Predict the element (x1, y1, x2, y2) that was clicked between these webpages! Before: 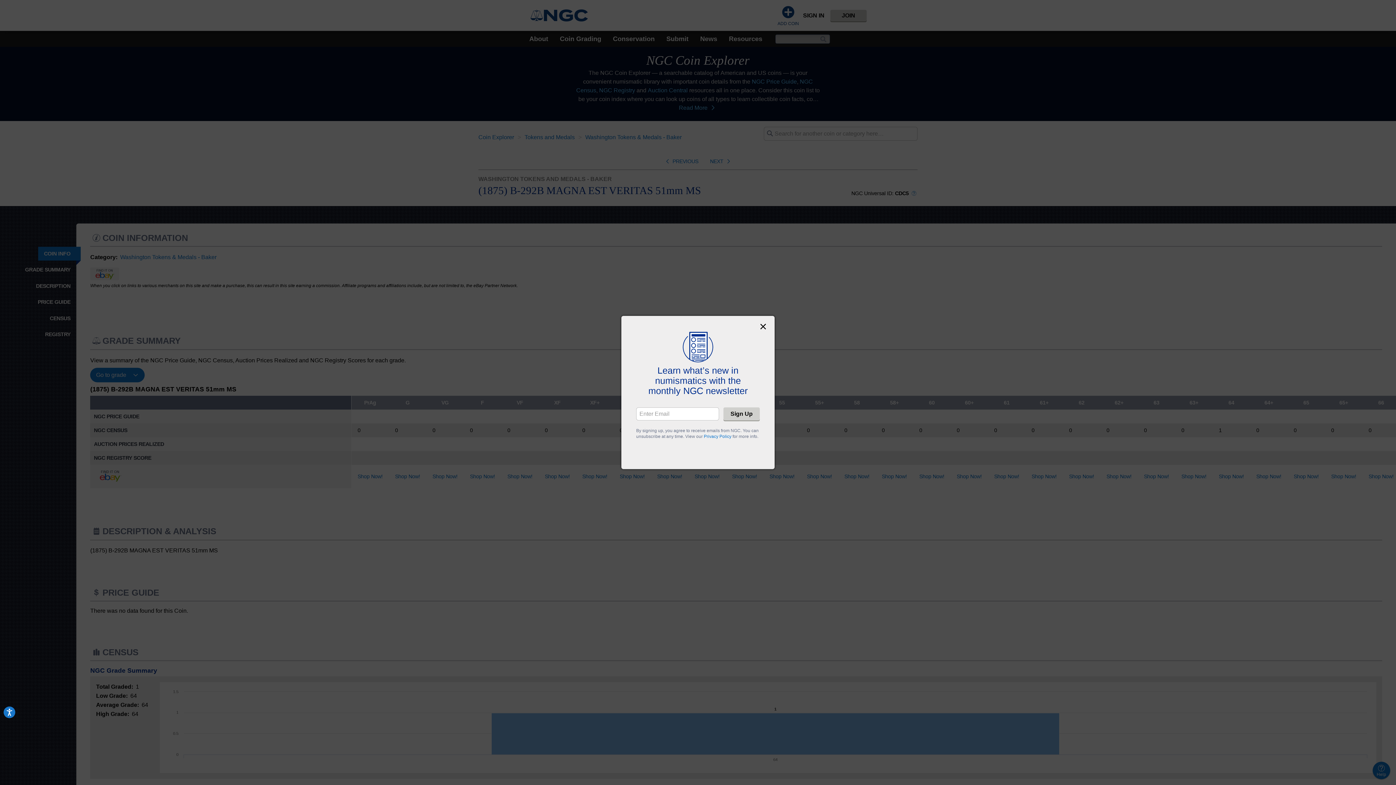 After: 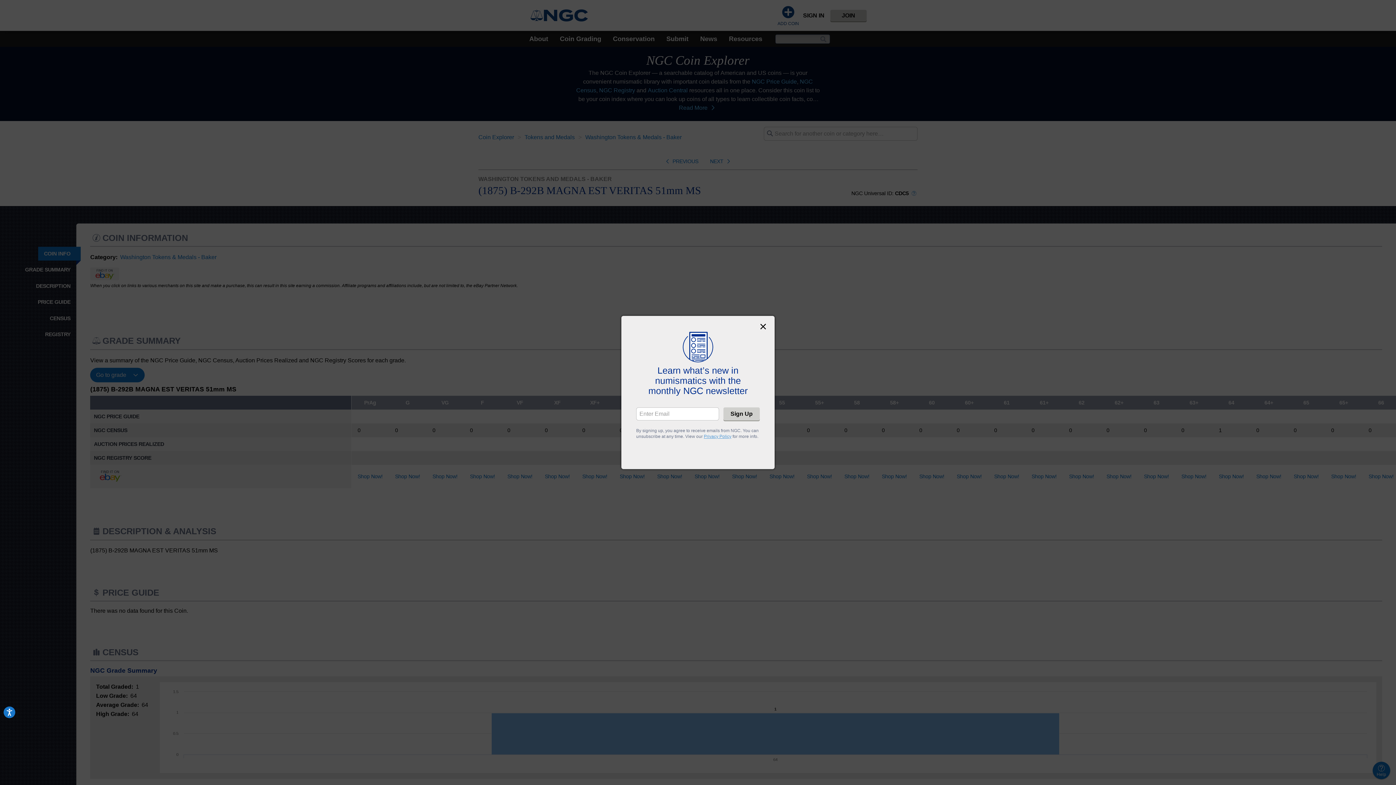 Action: bbox: (704, 434, 731, 439) label: Privacy Policy